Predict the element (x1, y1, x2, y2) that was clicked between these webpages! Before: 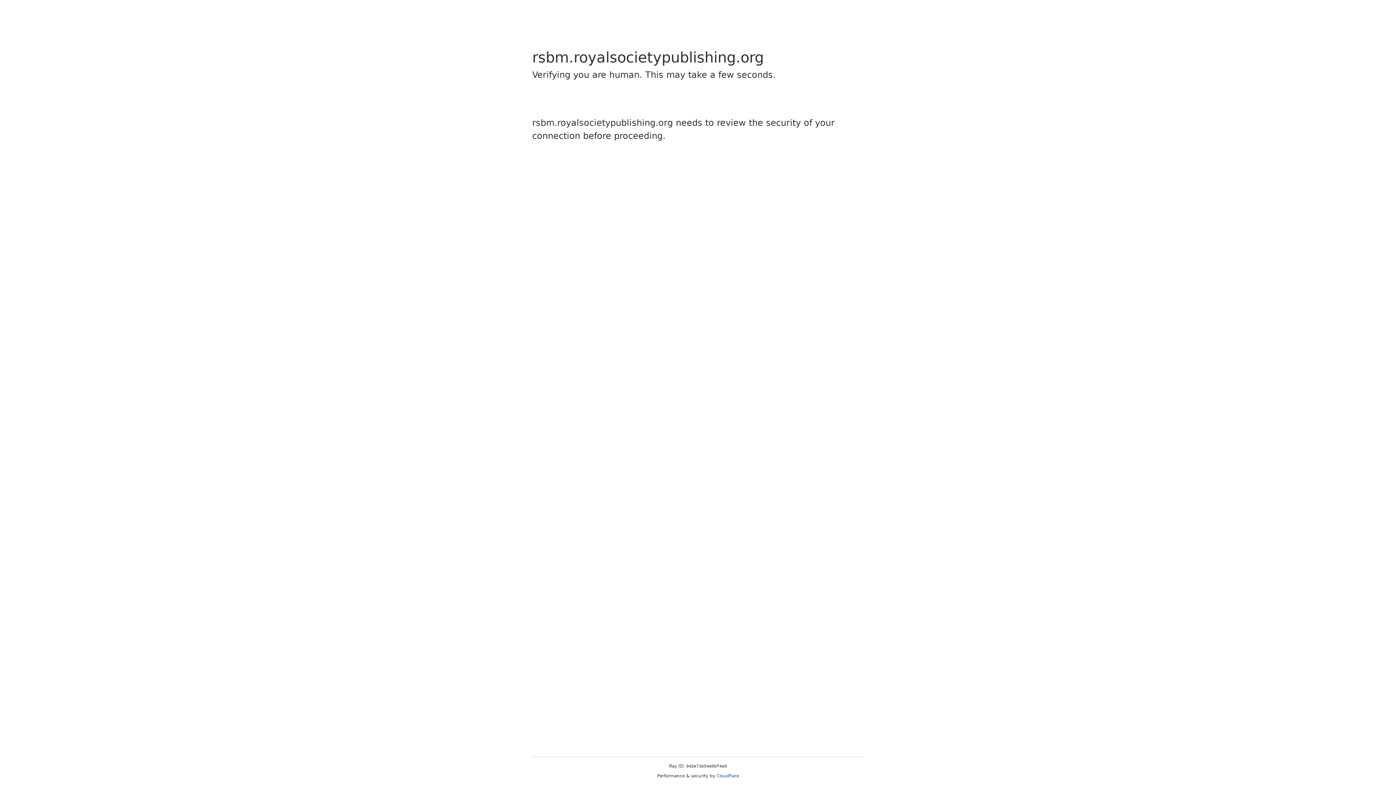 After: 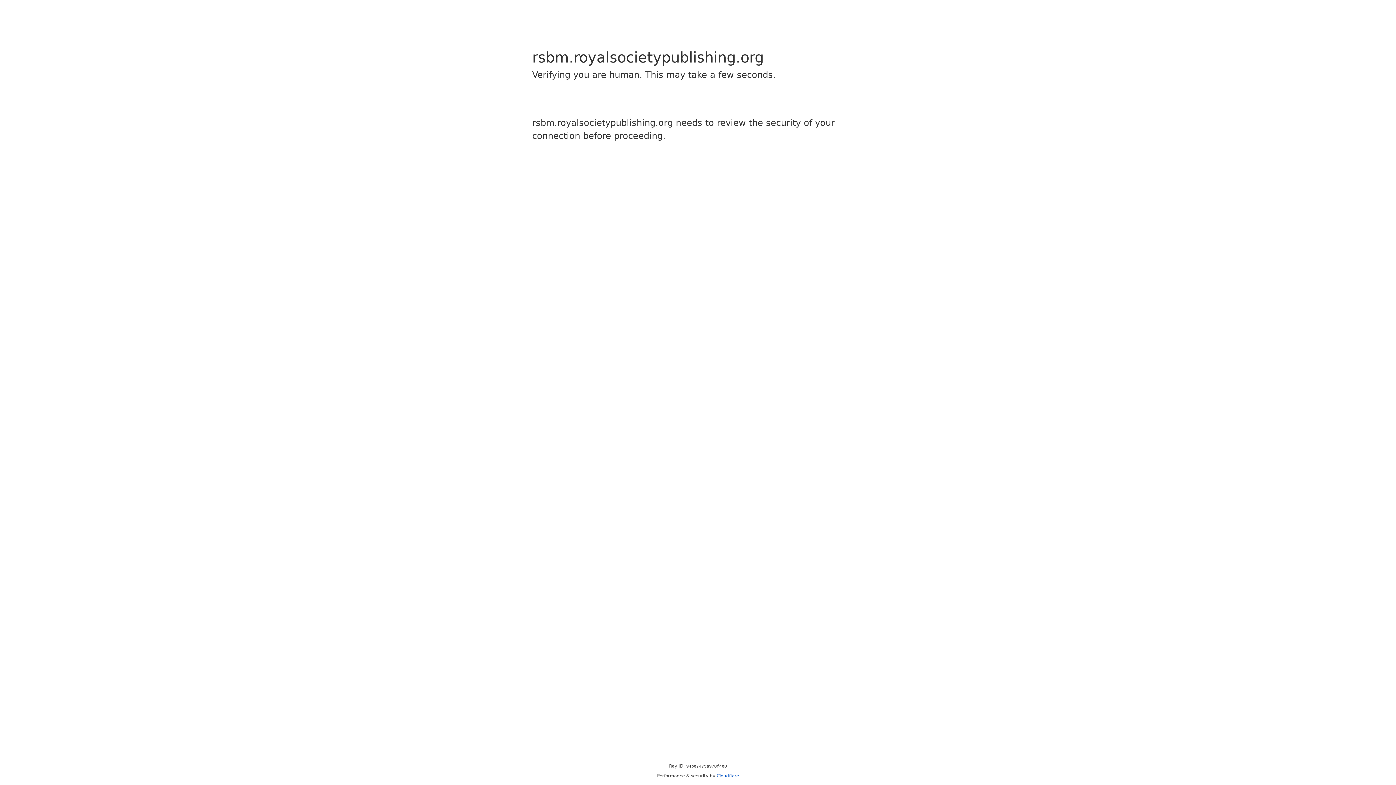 Action: label: Cloudflare bbox: (716, 773, 739, 778)